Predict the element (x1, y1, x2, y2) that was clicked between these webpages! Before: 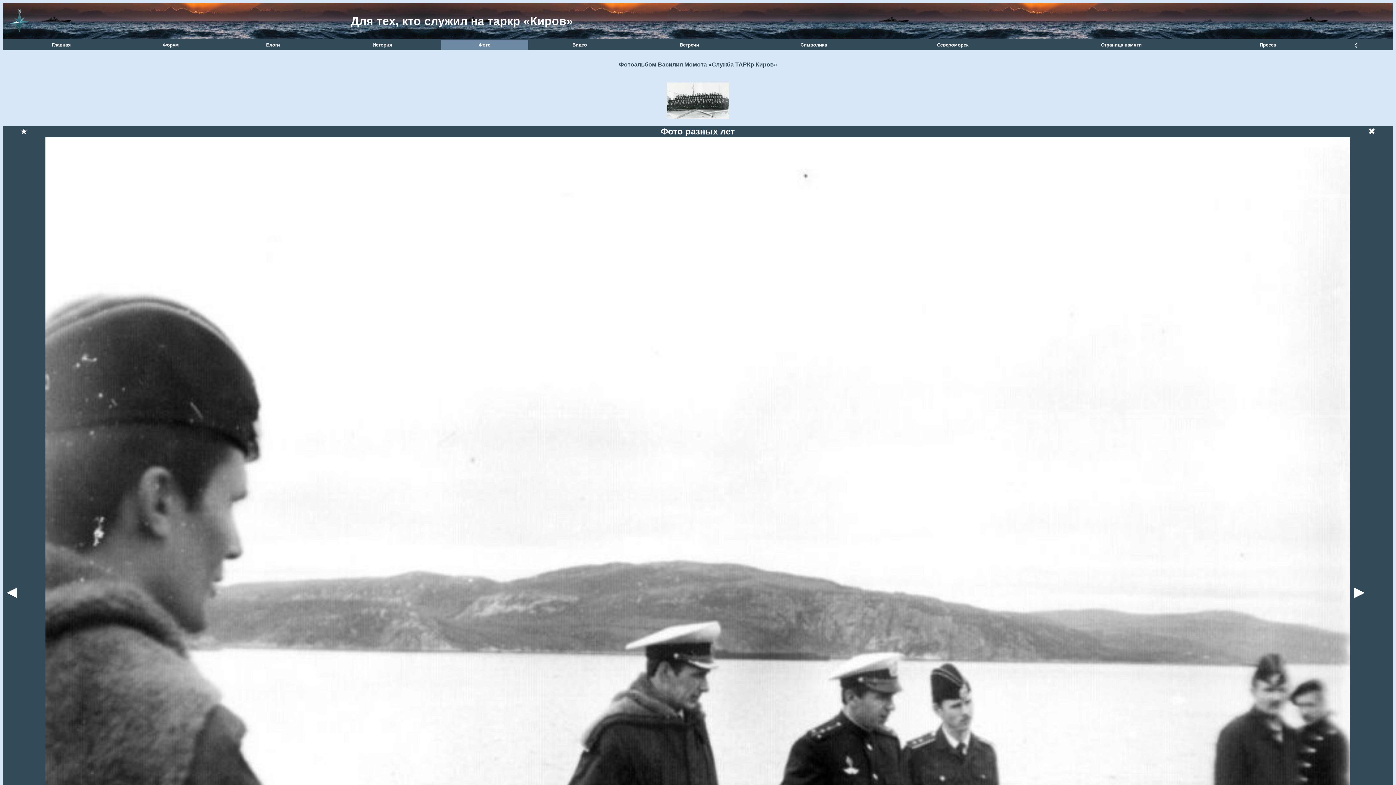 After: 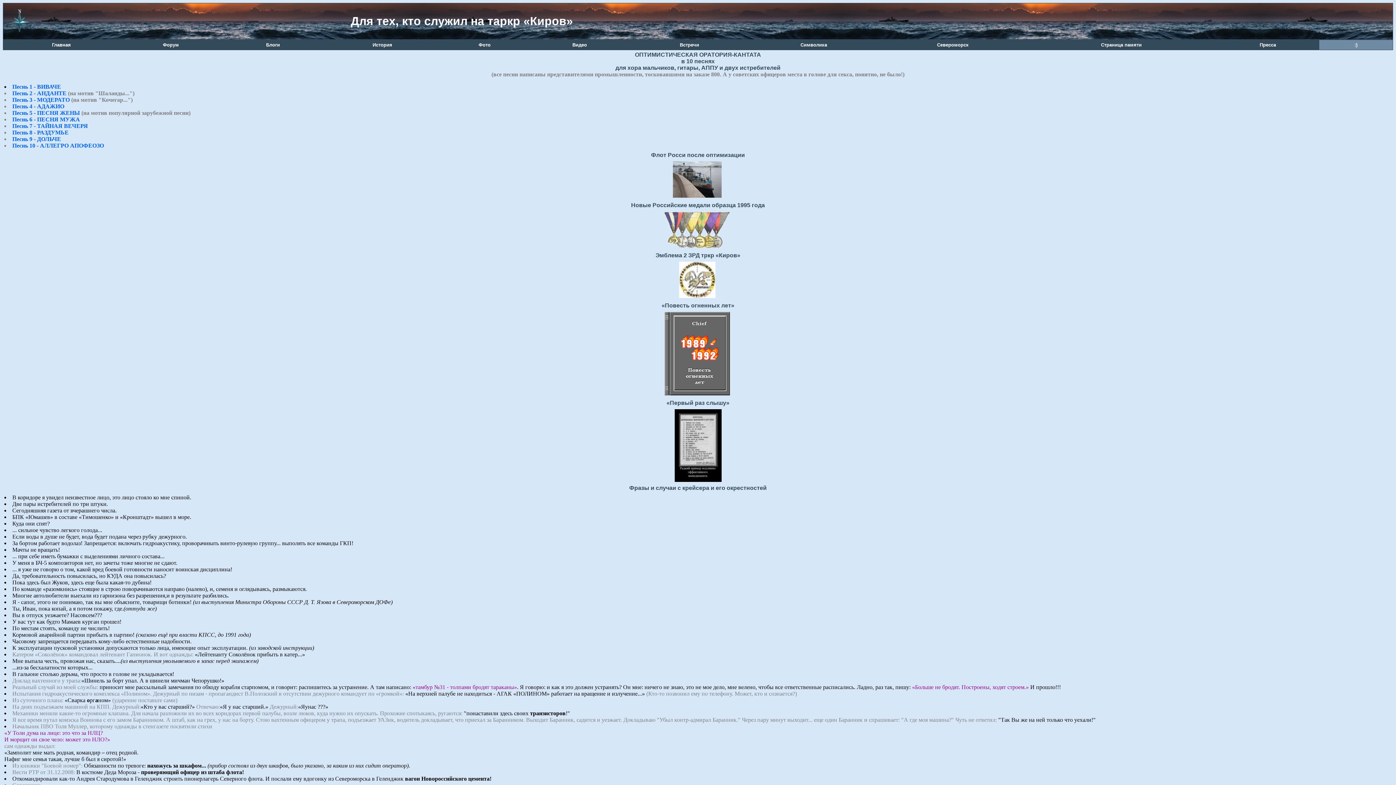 Action: bbox: (1319, 40, 1393, 49) label: :)